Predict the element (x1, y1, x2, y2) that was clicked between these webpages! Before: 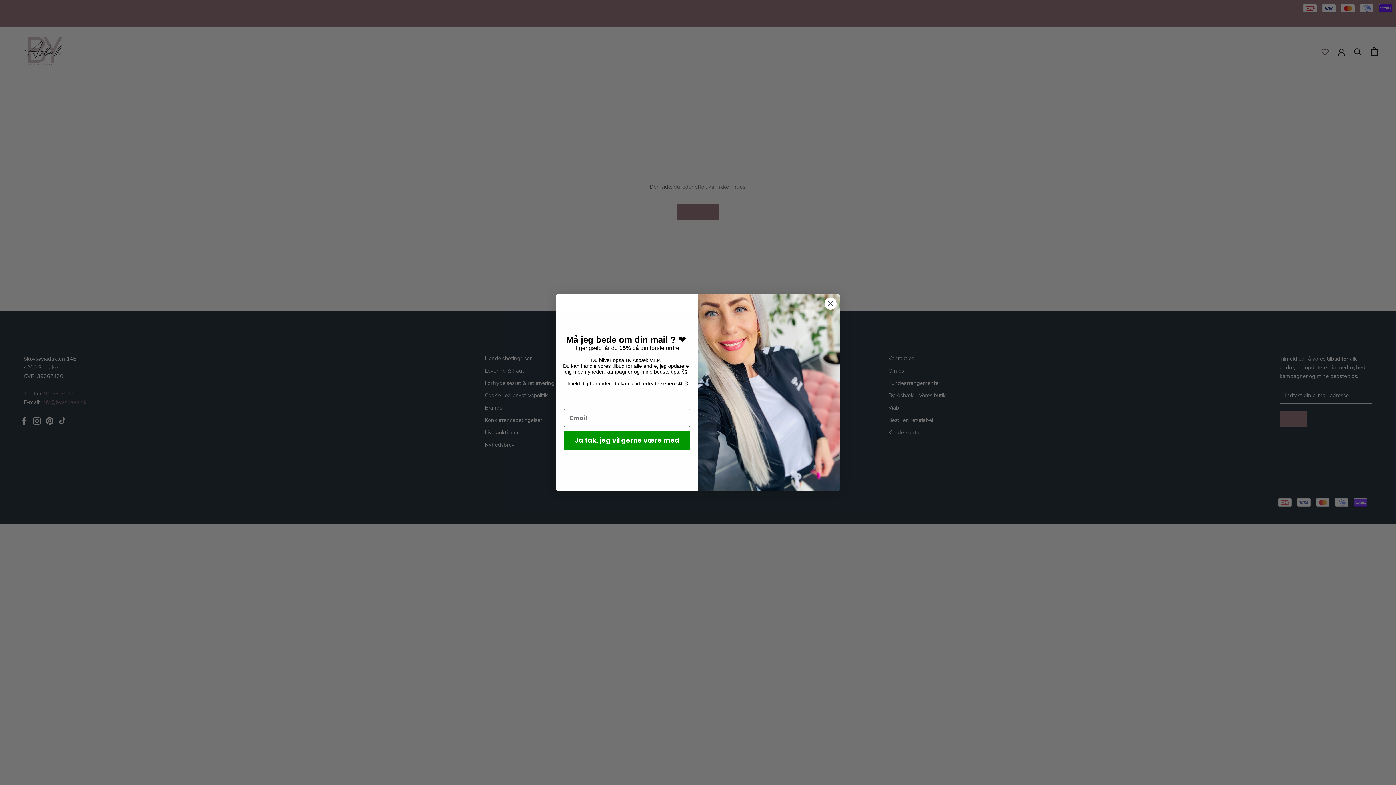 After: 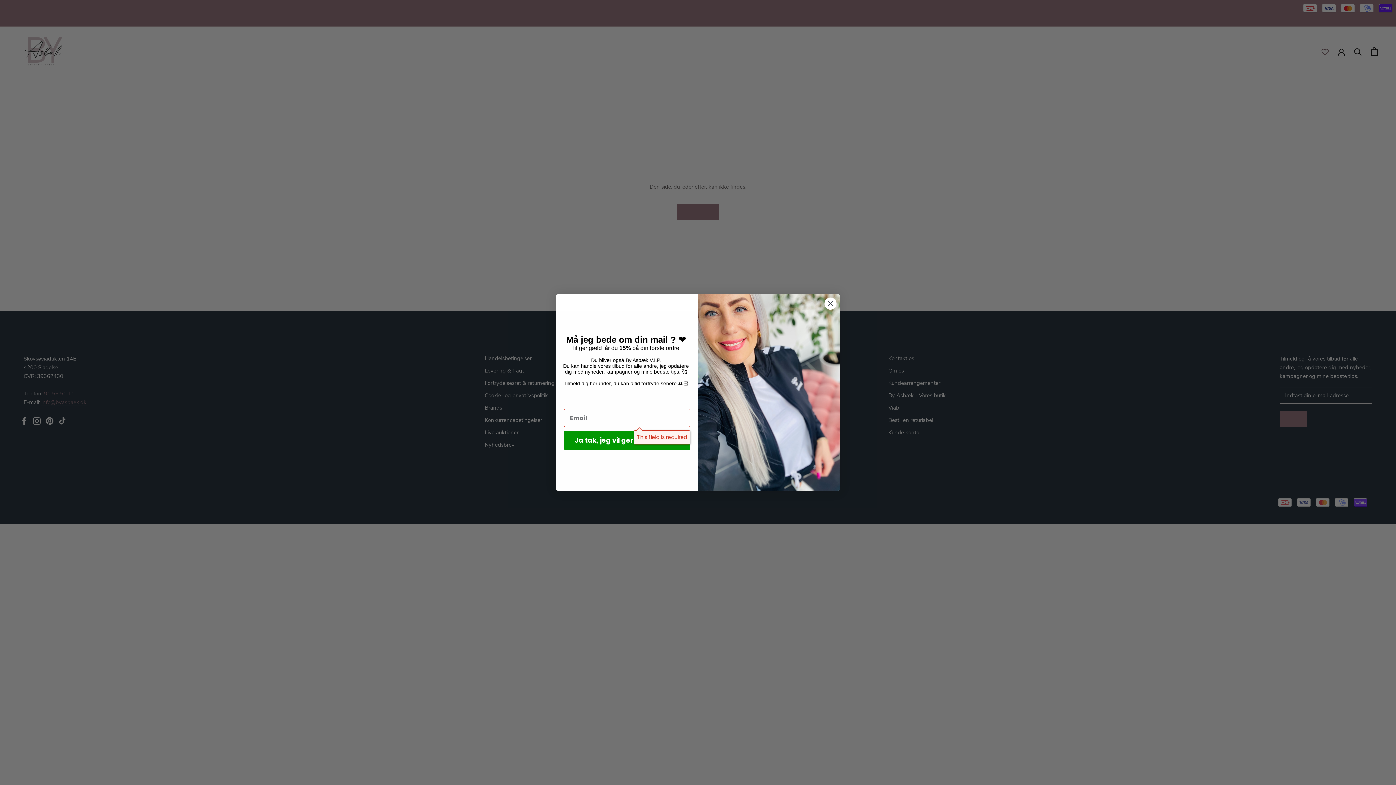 Action: label: Ja tak, jeg vil gerne være med bbox: (564, 448, 690, 468)